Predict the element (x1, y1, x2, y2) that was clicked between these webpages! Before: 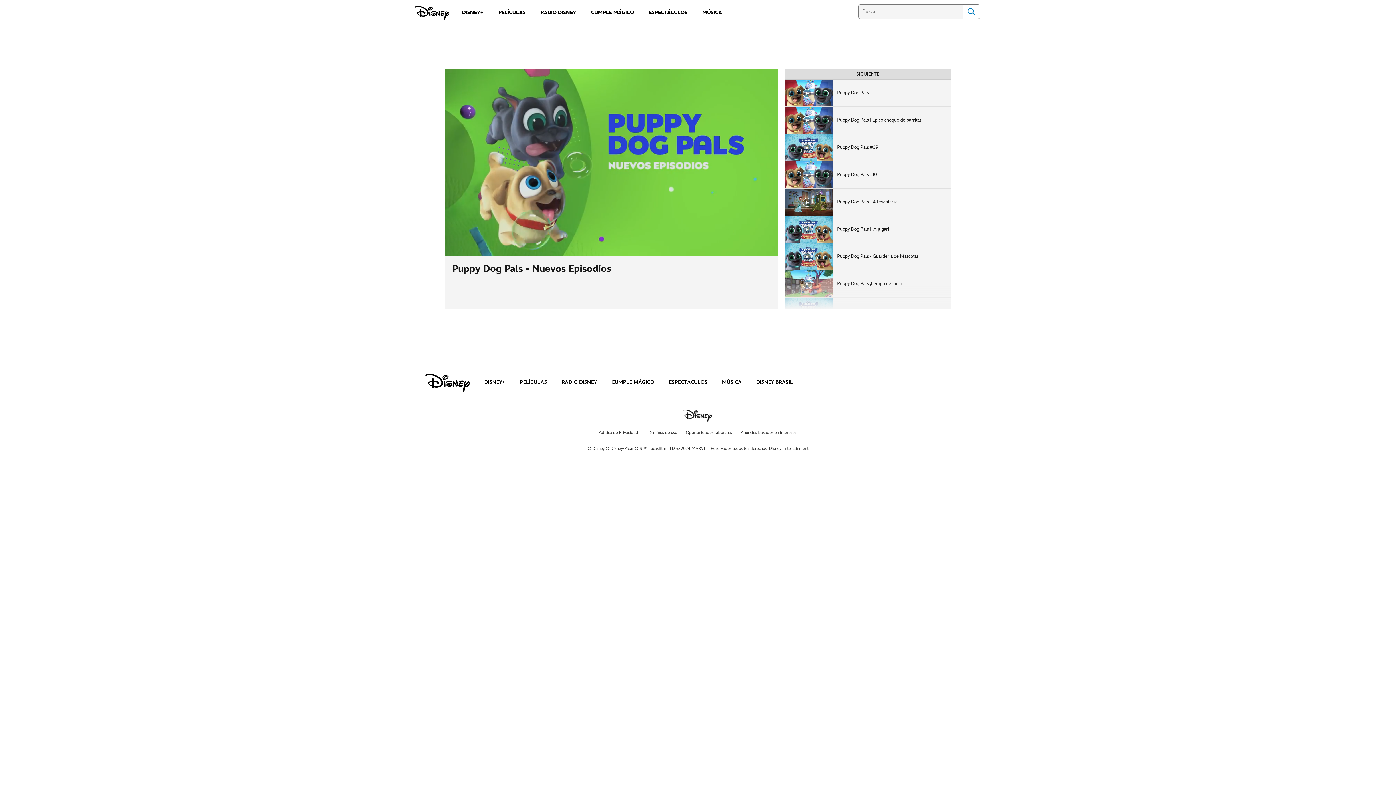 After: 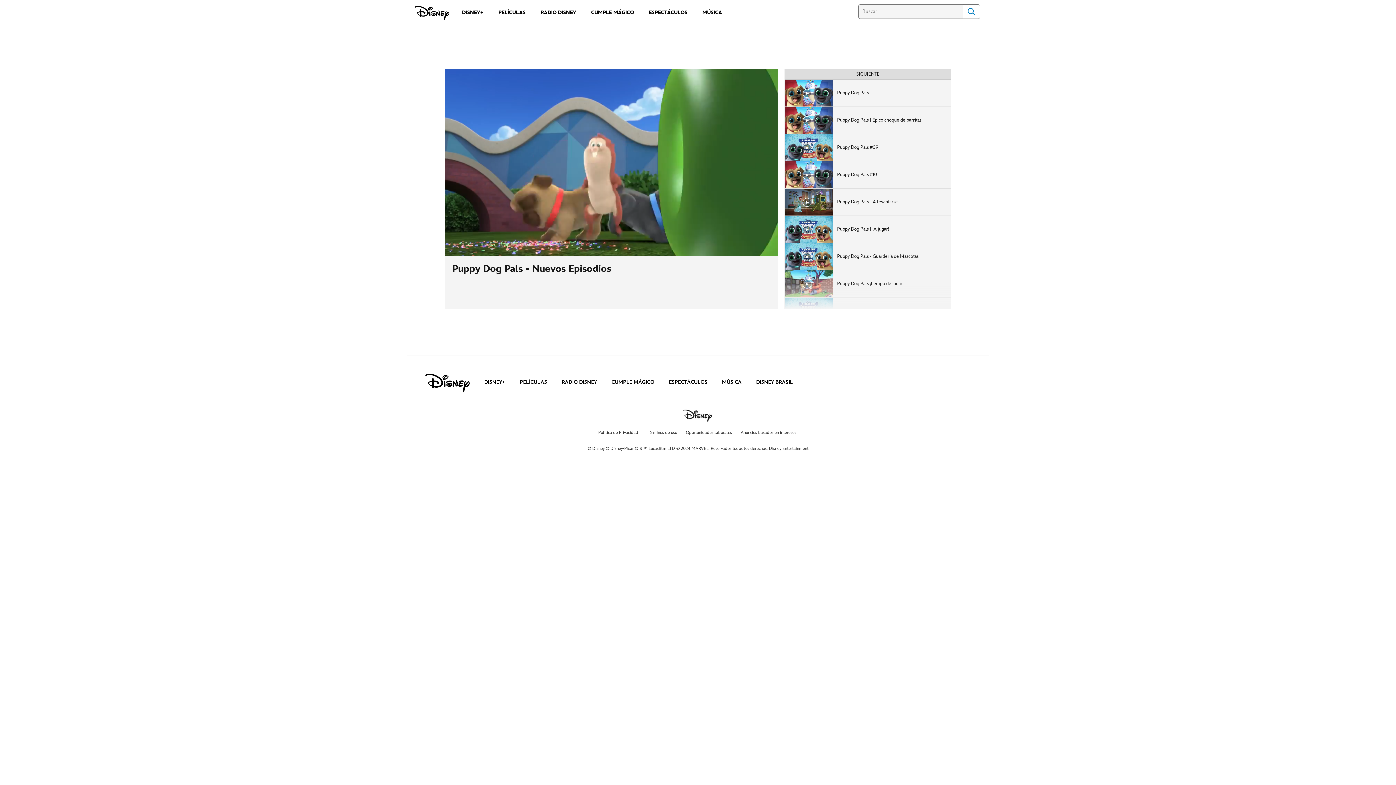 Action: label: MÚSICA bbox: (722, 379, 741, 385)